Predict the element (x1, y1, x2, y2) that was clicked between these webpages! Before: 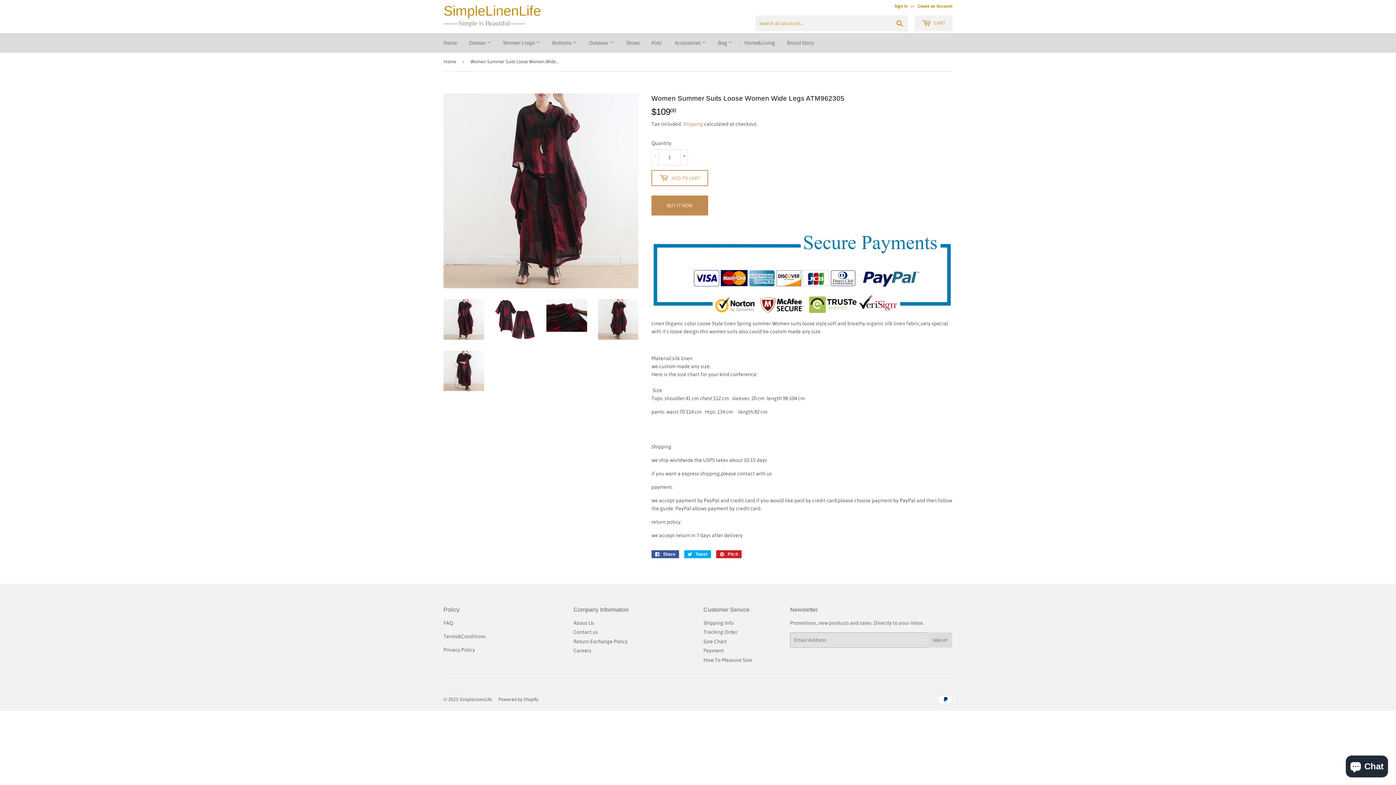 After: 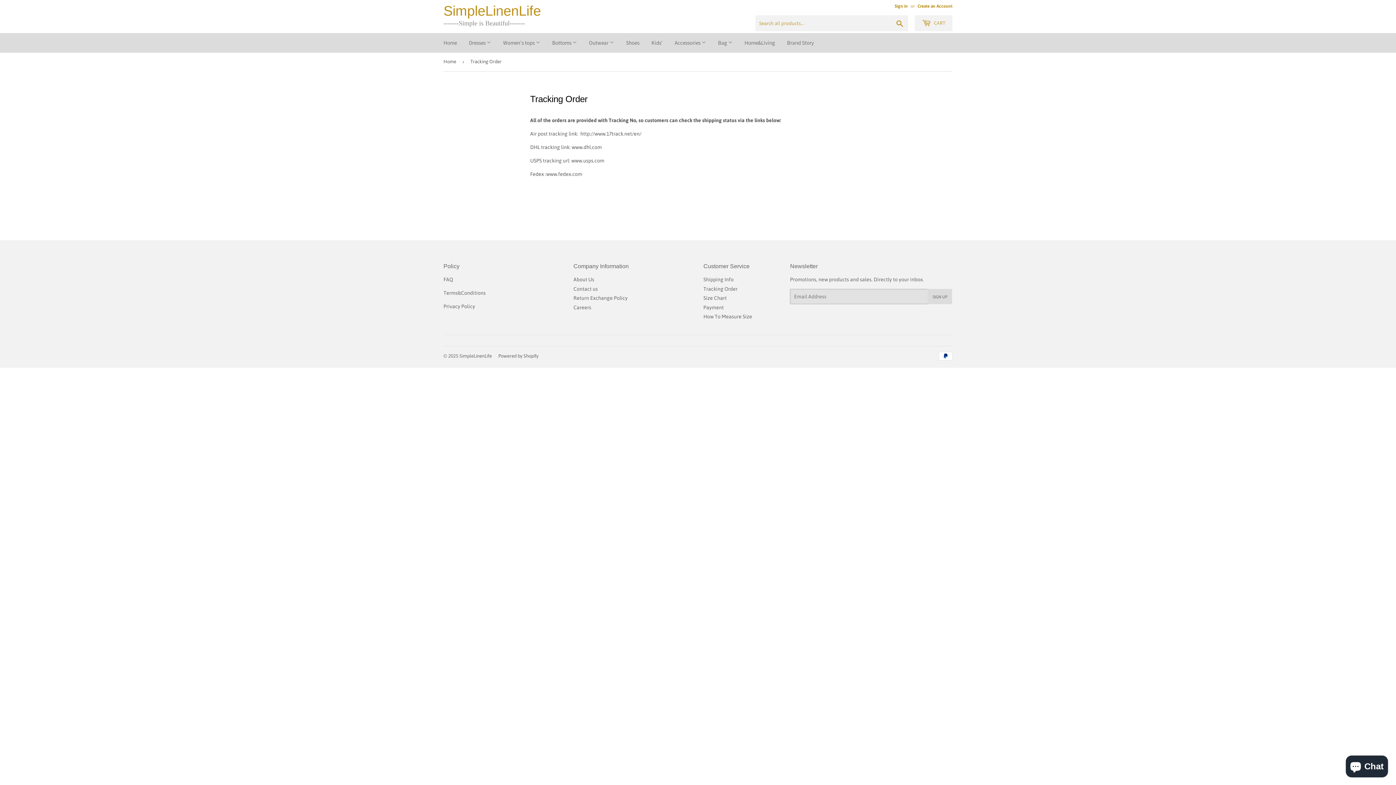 Action: label: Tracking Order bbox: (703, 629, 737, 635)